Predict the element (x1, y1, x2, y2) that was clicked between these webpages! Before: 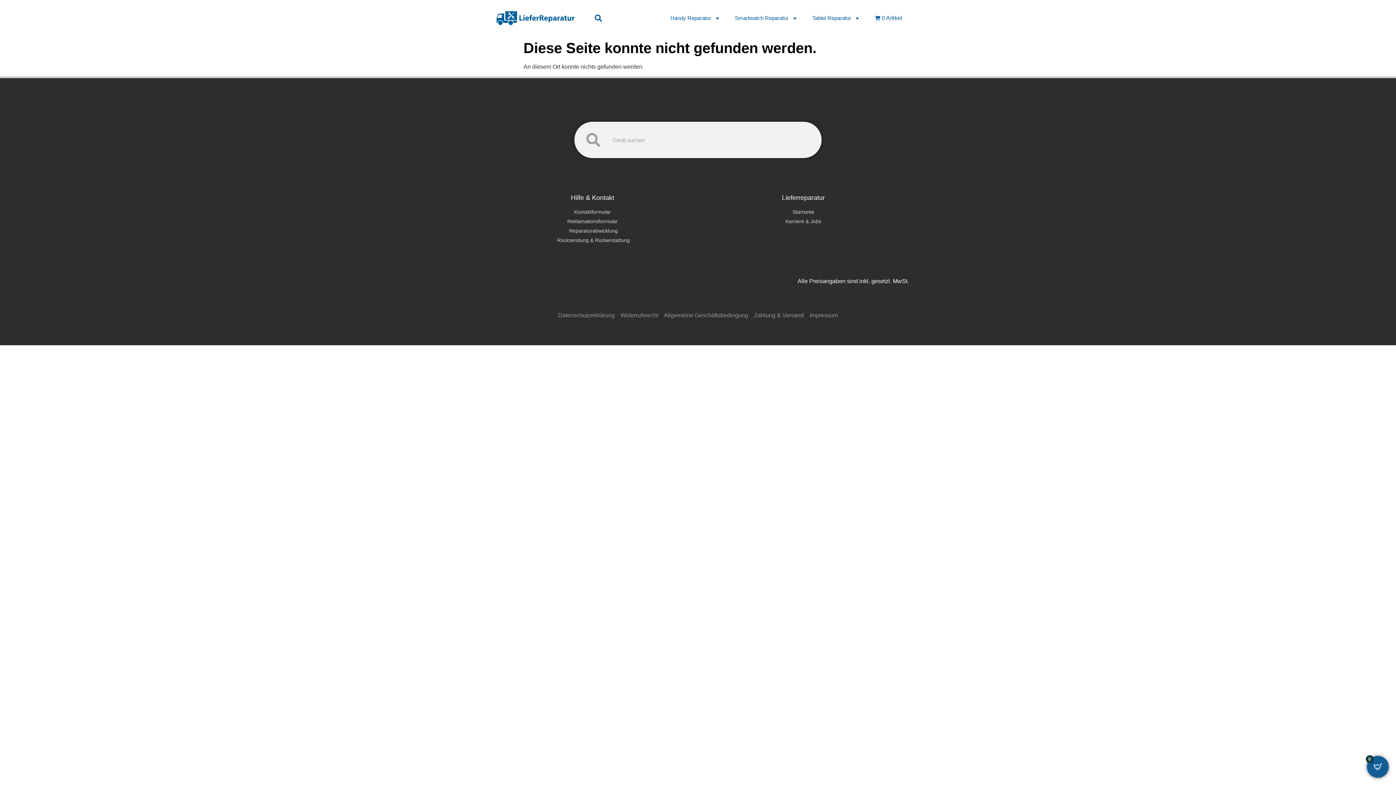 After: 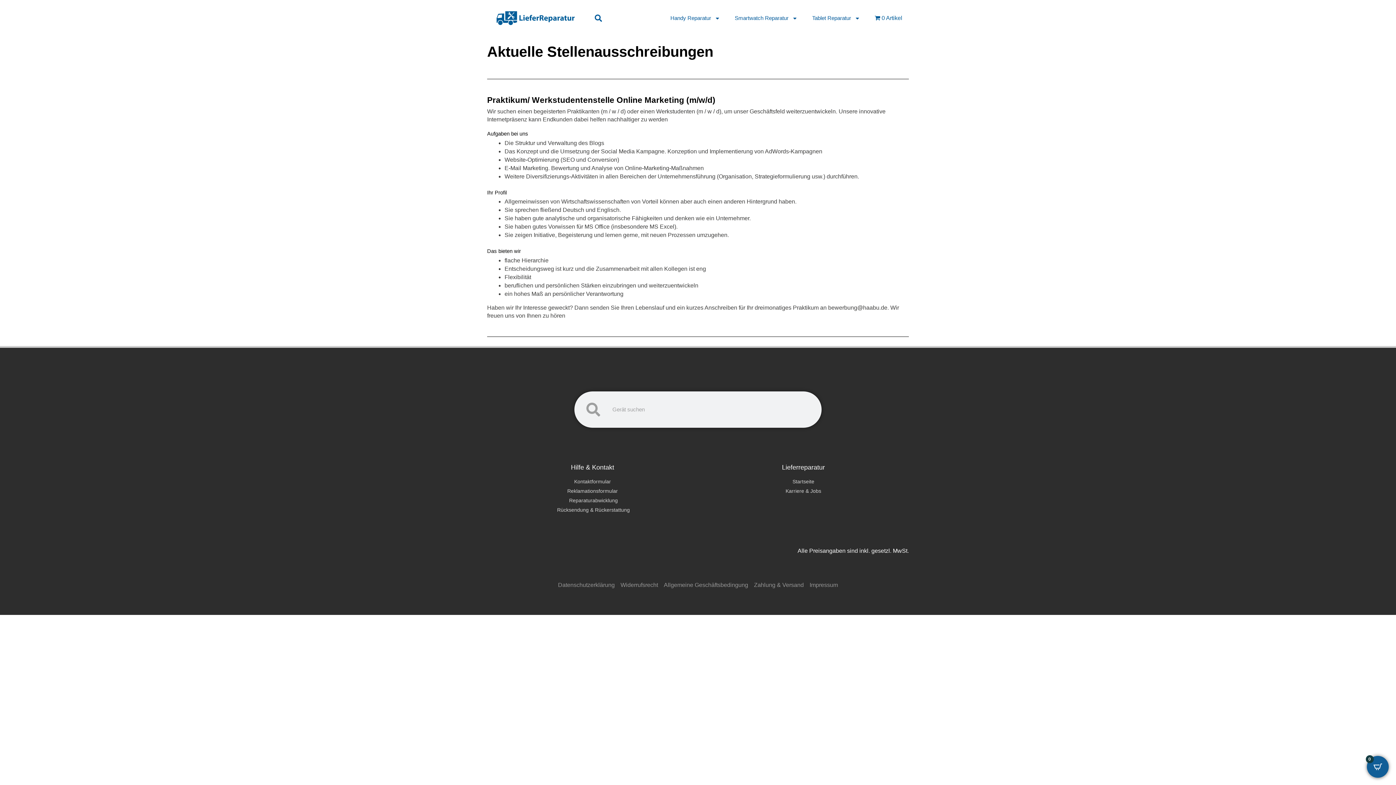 Action: bbox: (698, 217, 909, 225) label: Karriere & Jobs